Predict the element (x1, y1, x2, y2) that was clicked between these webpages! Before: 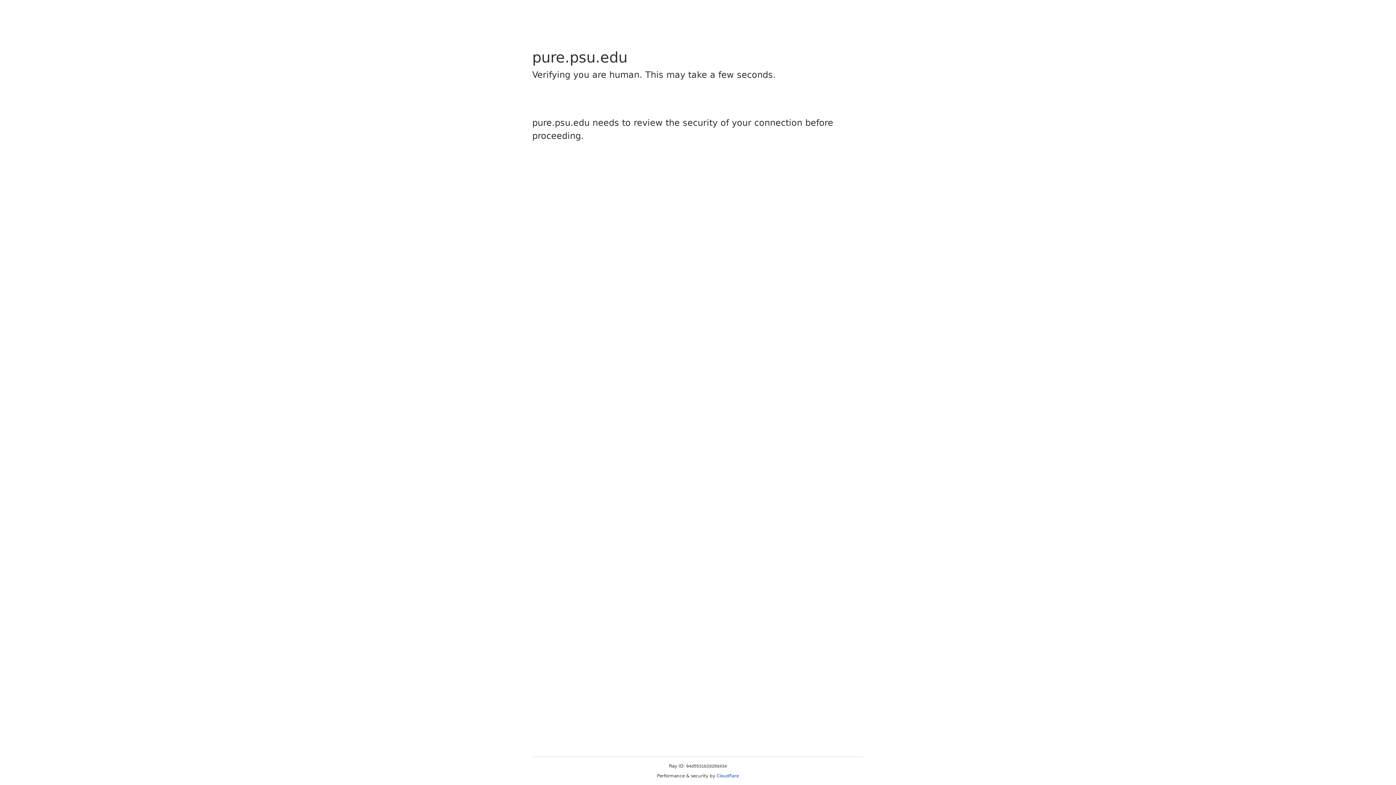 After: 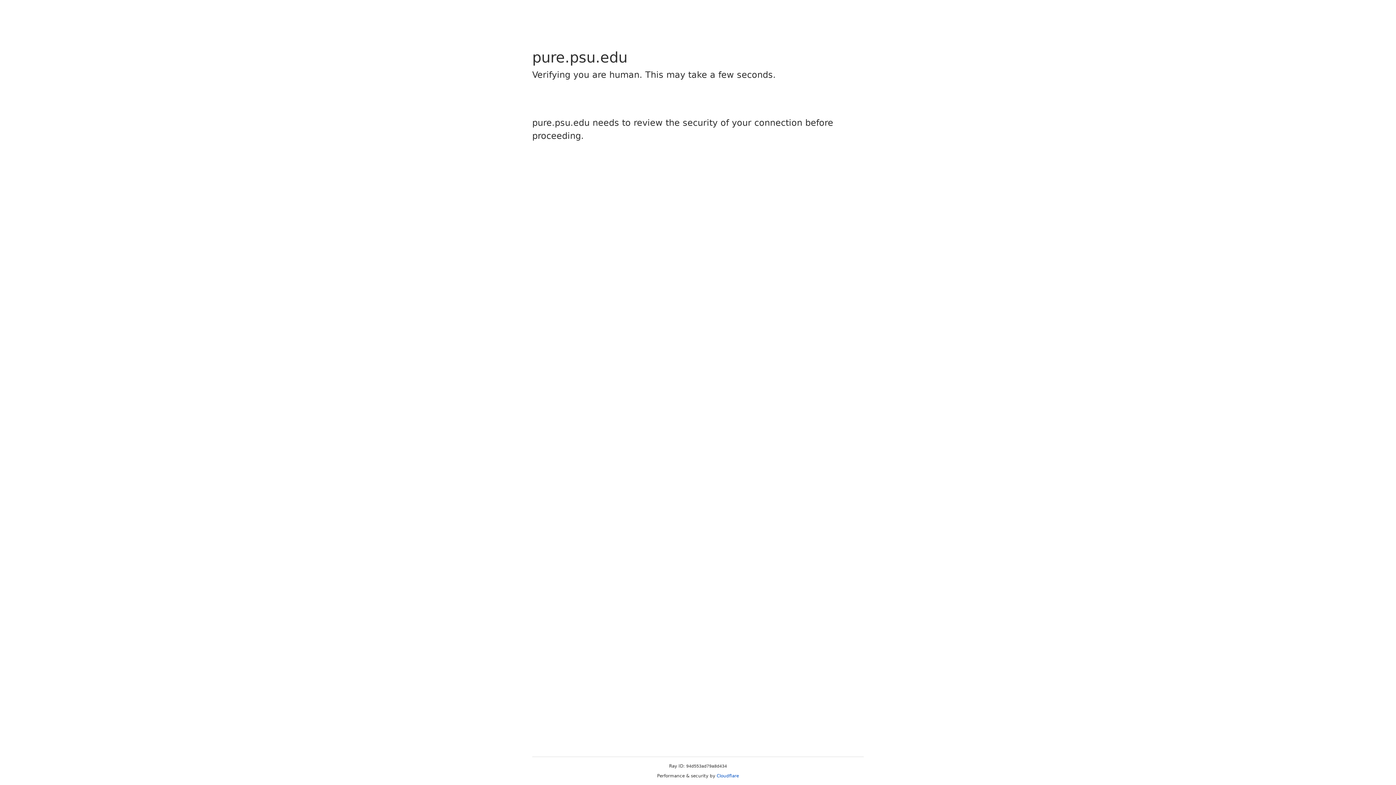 Action: label: Cloudflare bbox: (716, 773, 739, 778)